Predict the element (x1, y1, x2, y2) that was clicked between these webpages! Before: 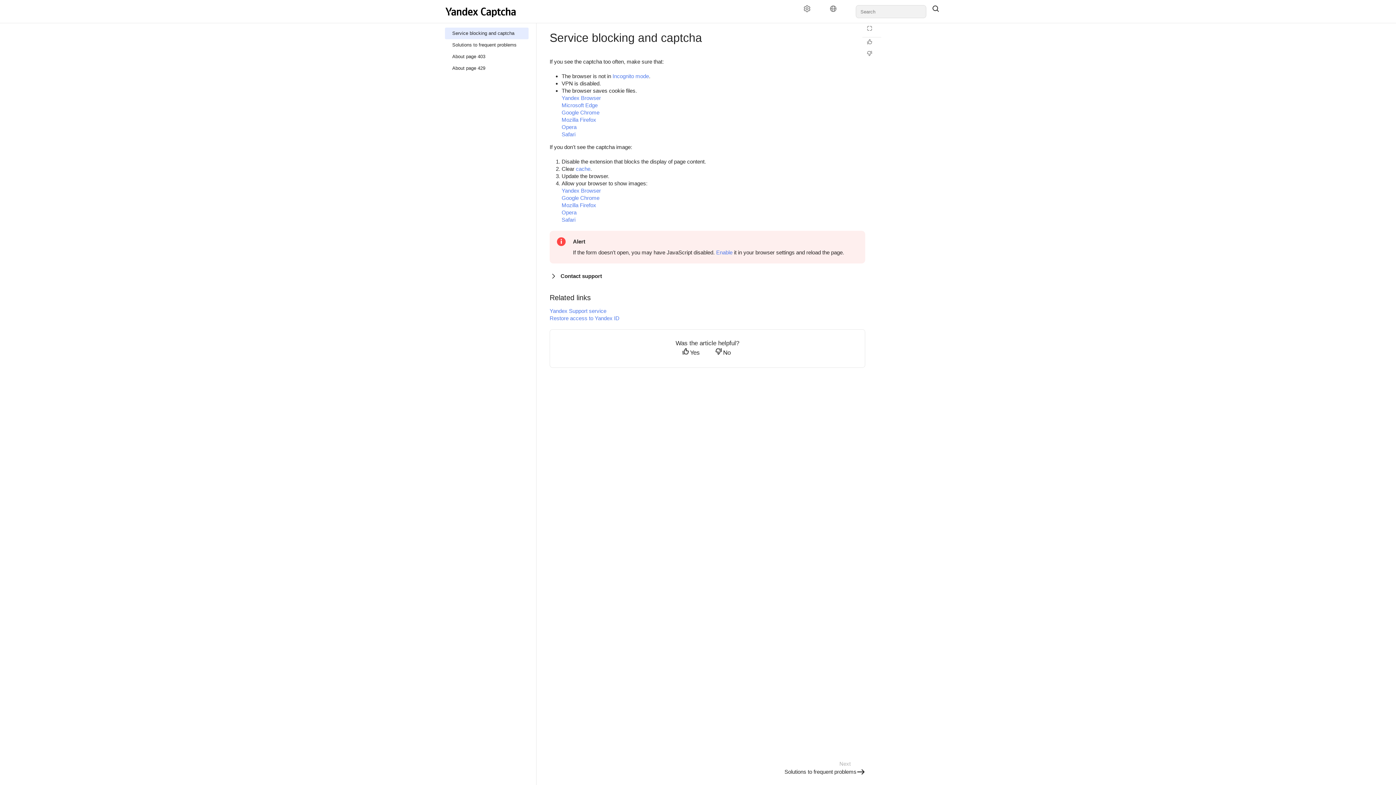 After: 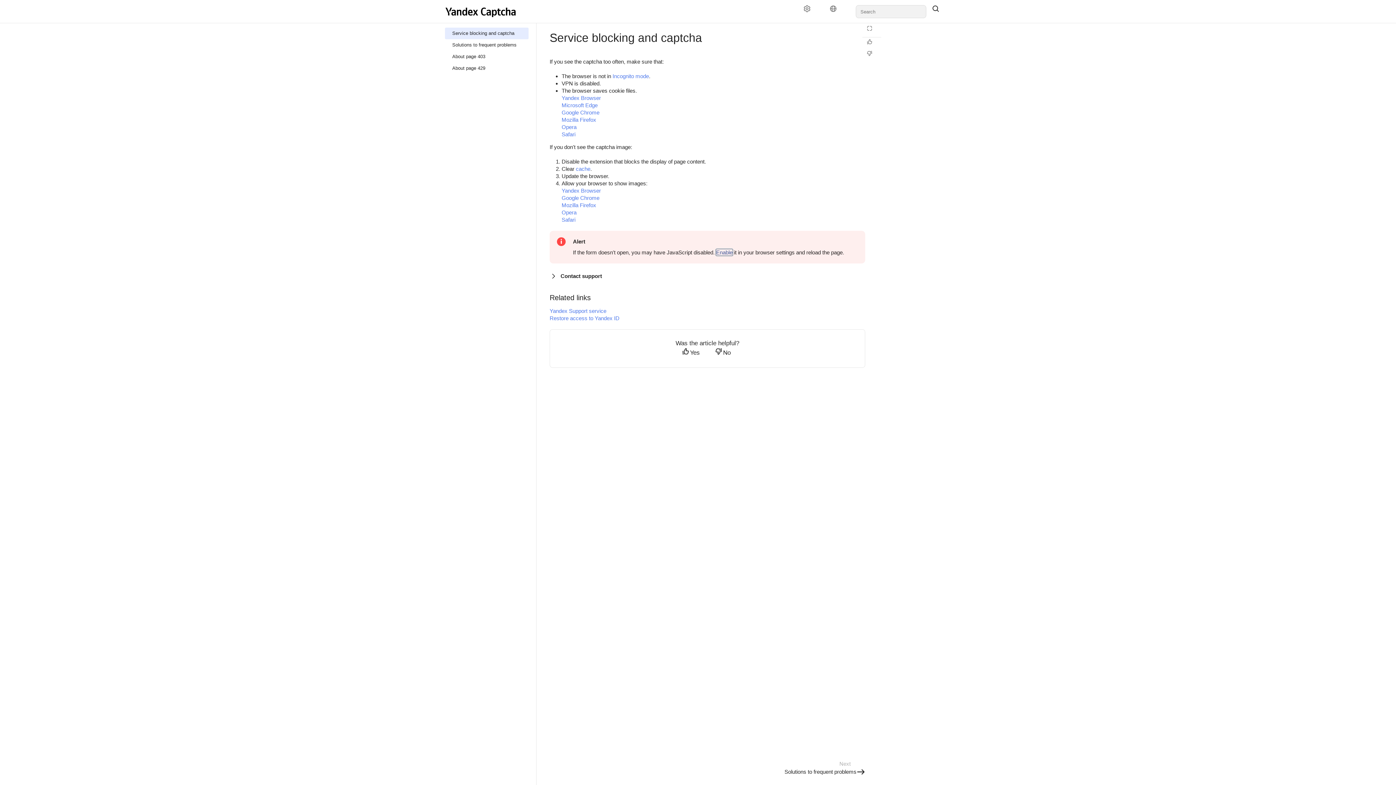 Action: label: Enable bbox: (716, 249, 732, 255)